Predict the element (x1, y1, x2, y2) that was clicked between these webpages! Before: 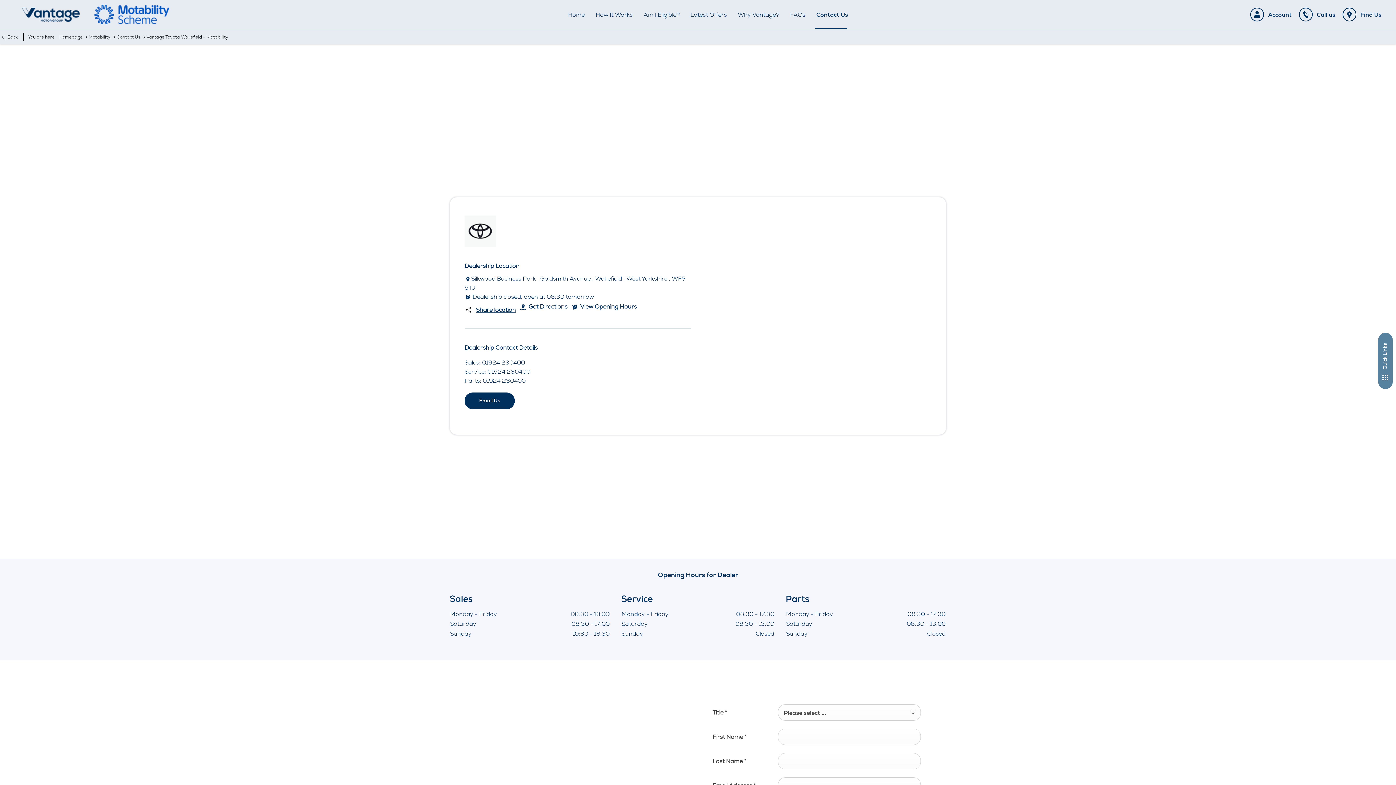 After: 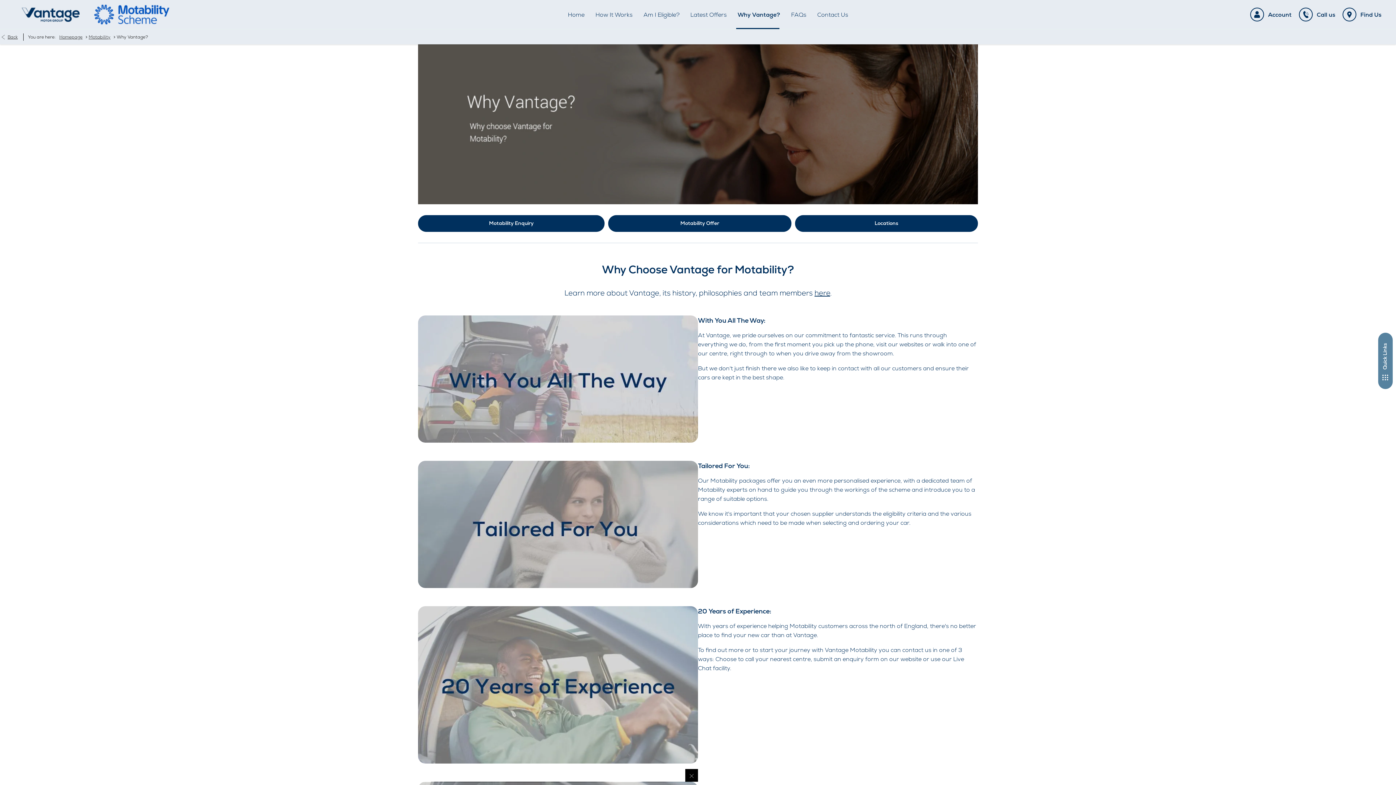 Action: label: Why Vantage? bbox: (732, 0, 784, 29)